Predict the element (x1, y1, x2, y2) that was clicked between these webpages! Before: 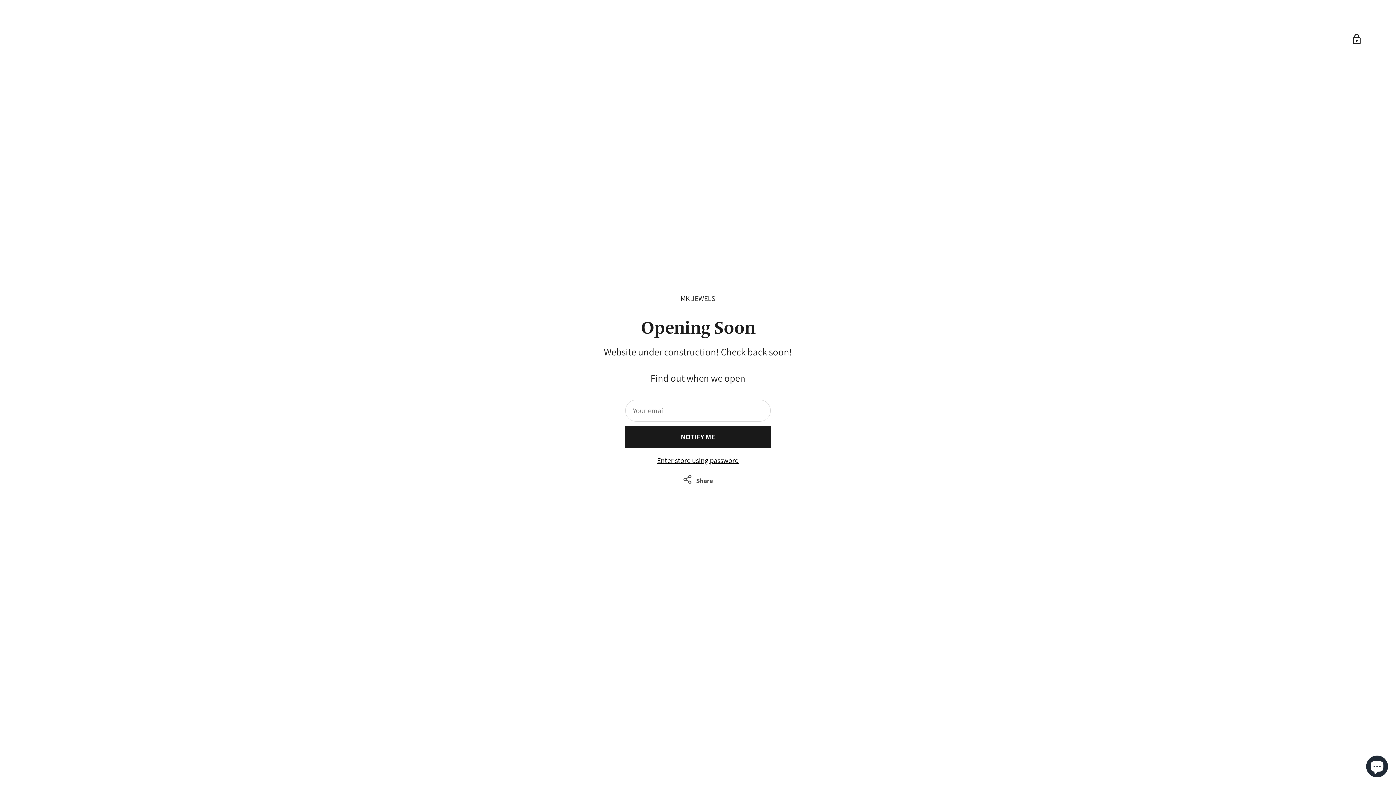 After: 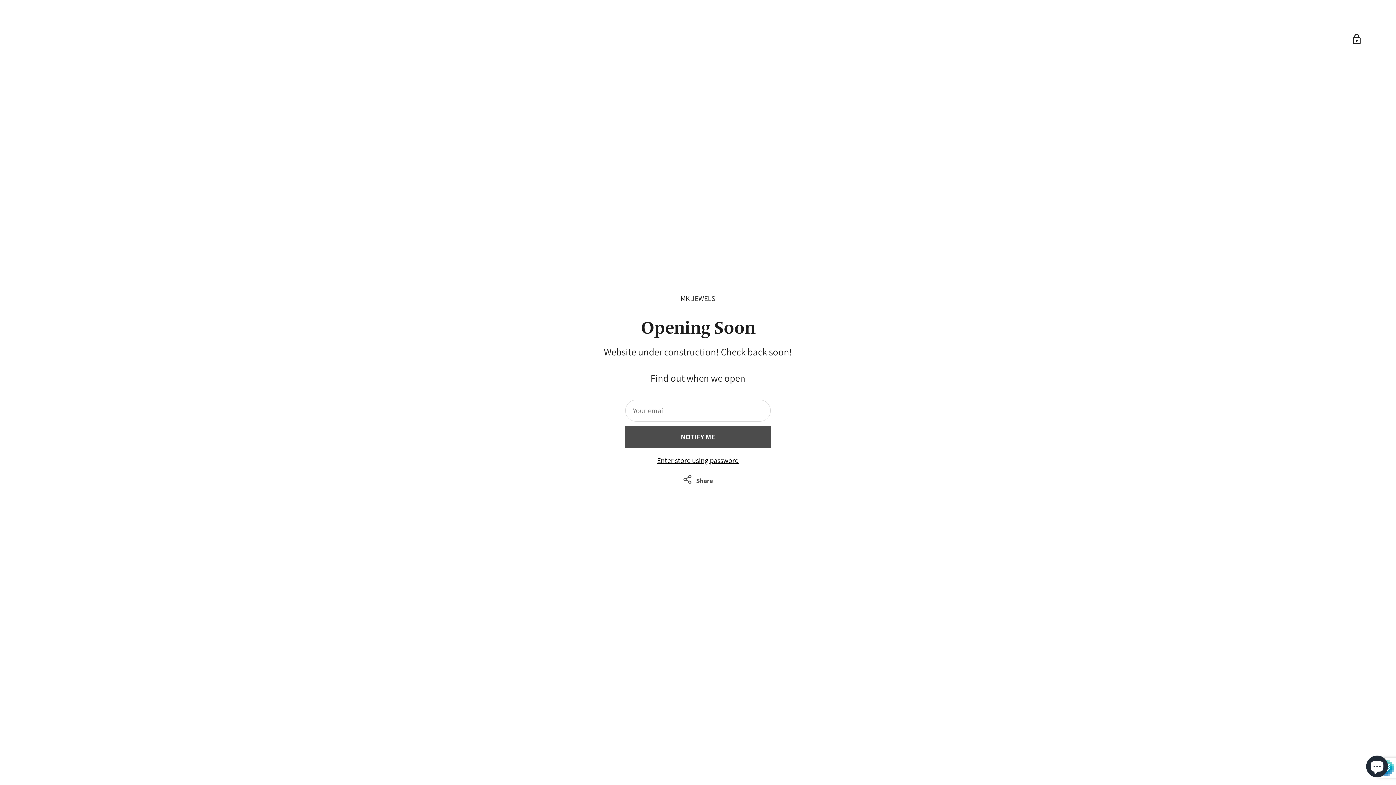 Action: bbox: (625, 426, 770, 448) label: NOTIFY ME